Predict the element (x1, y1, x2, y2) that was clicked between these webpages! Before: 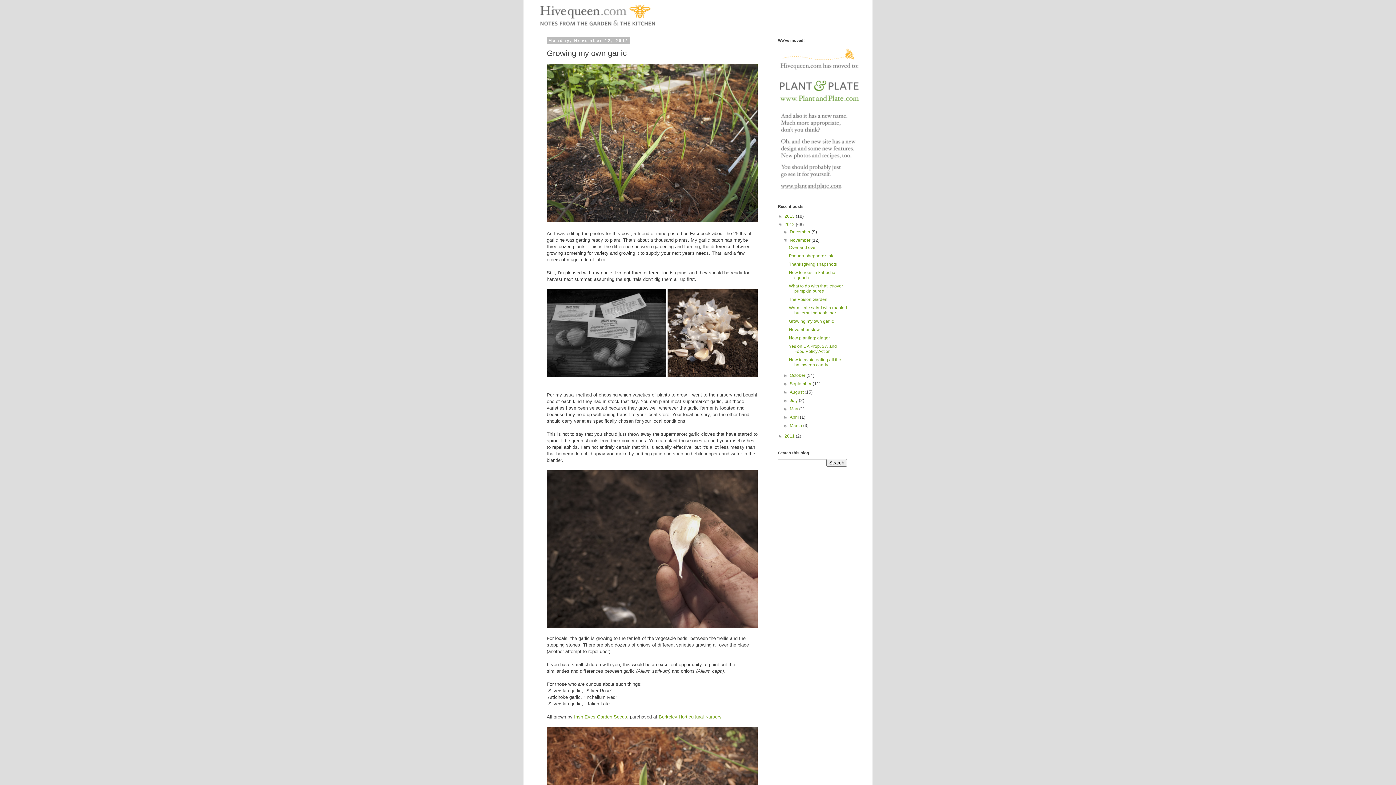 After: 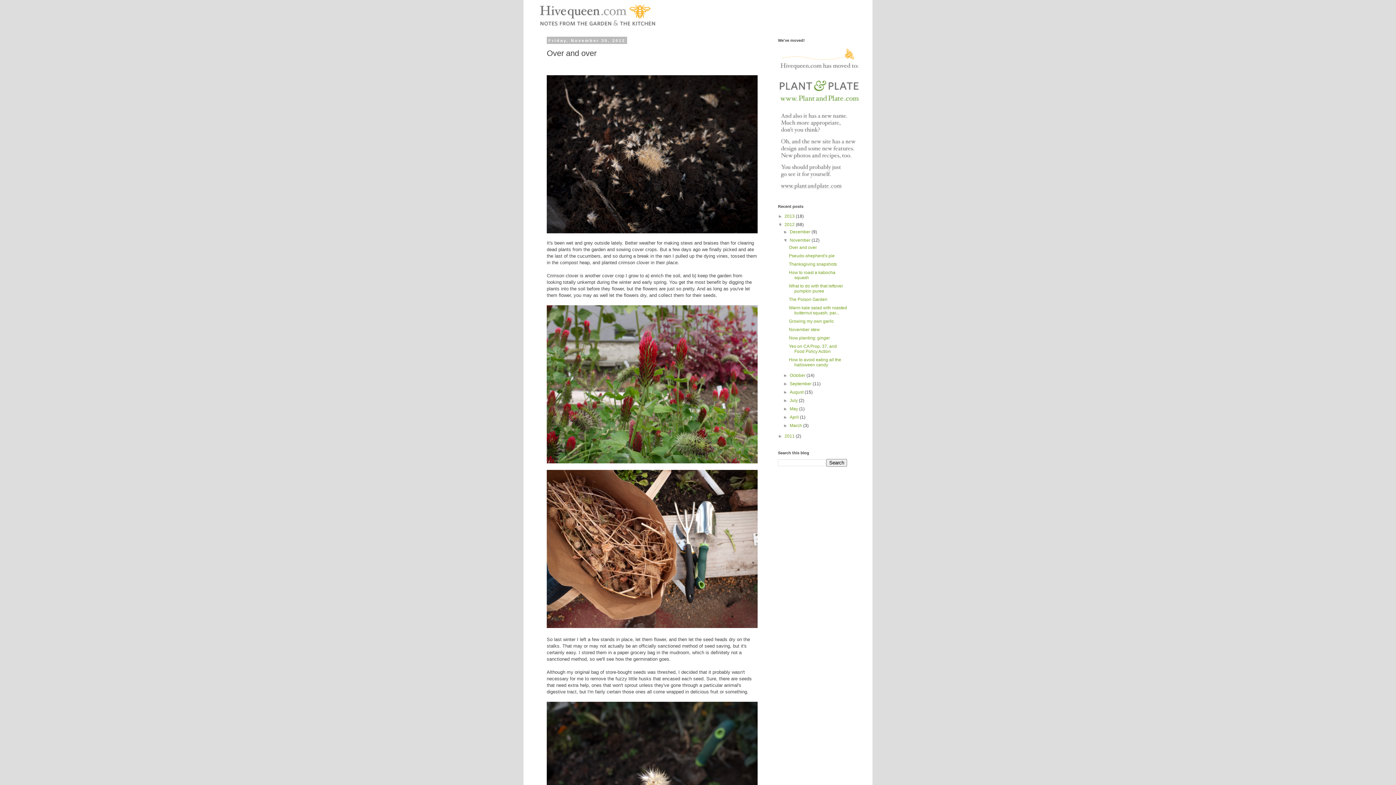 Action: label: Over and over bbox: (789, 245, 817, 250)